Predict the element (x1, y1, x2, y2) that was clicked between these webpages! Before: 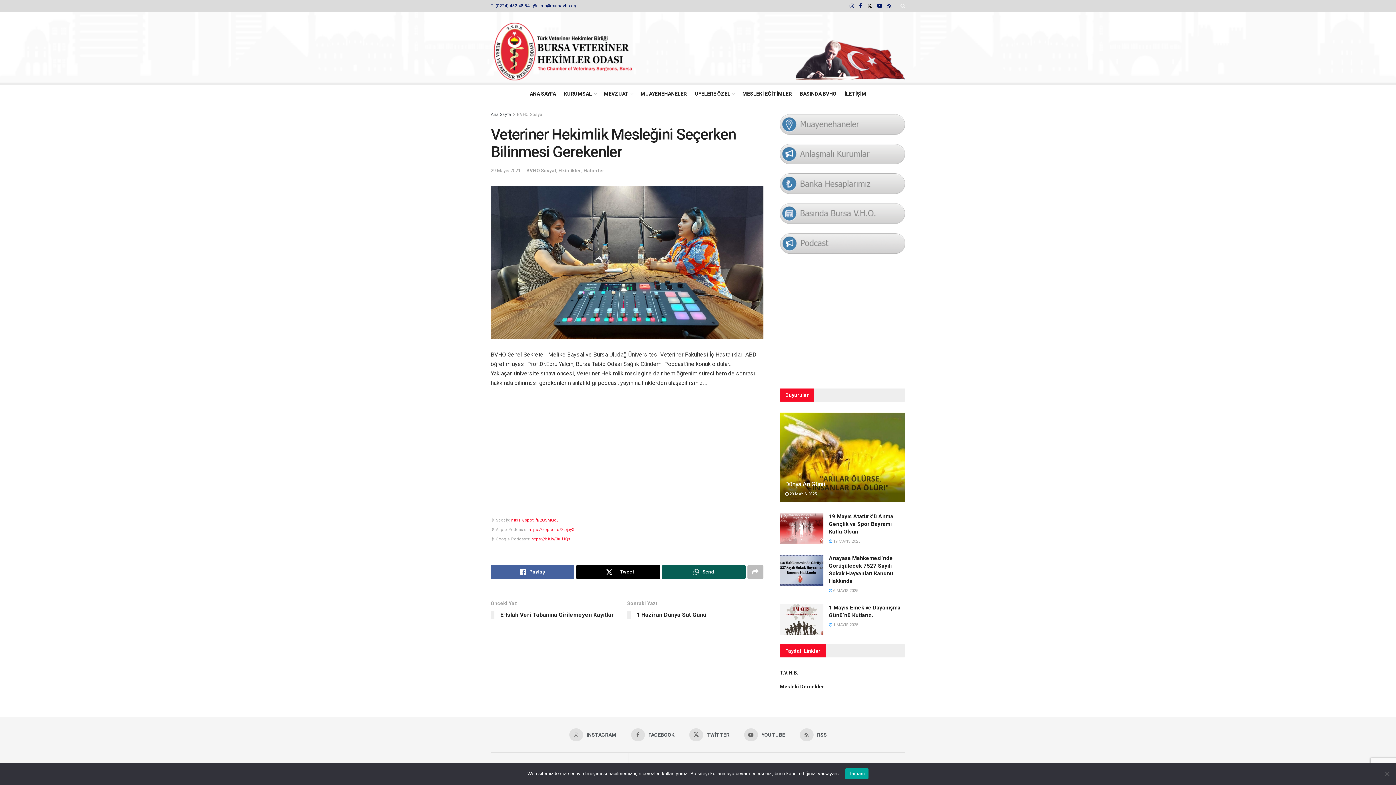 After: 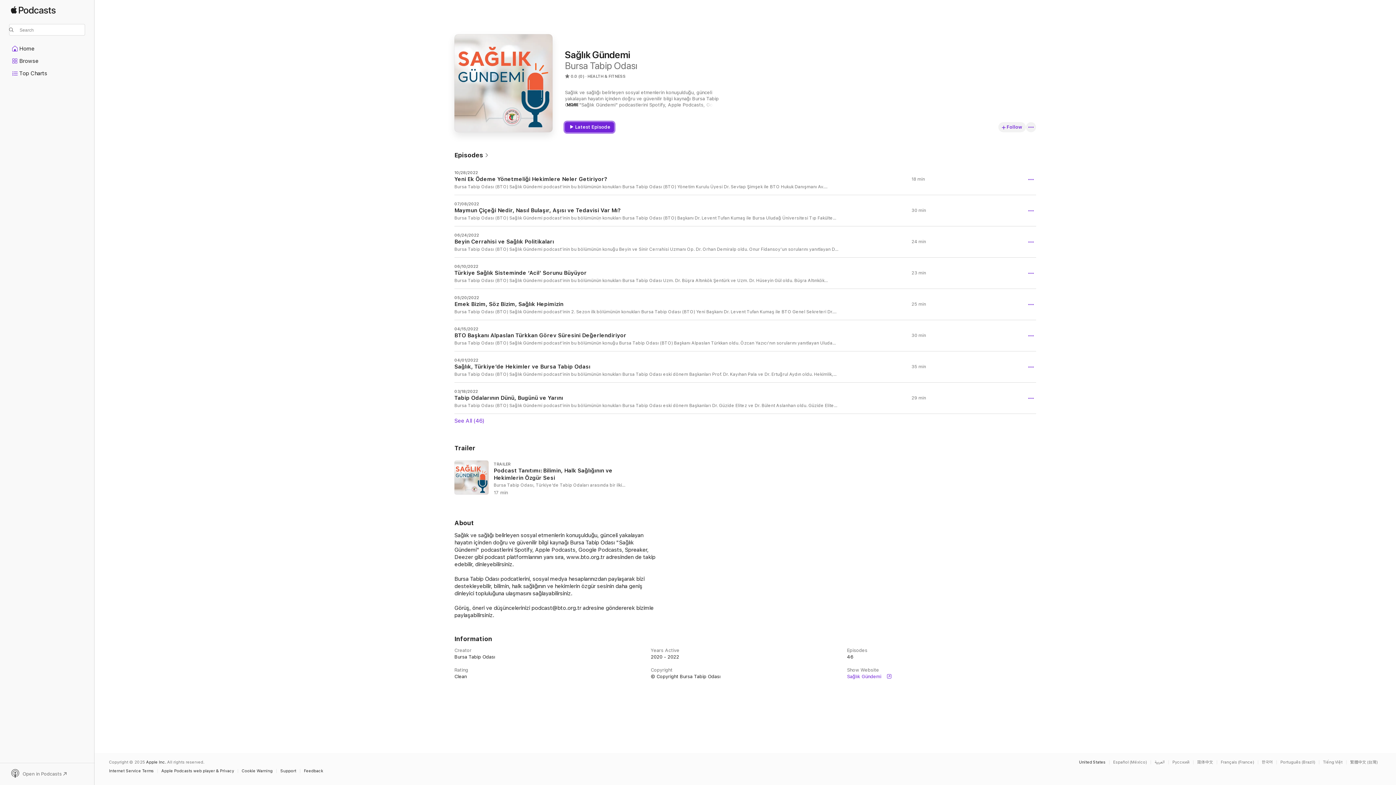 Action: label:  https://apple.co/3tbjxyX bbox: (527, 527, 574, 532)